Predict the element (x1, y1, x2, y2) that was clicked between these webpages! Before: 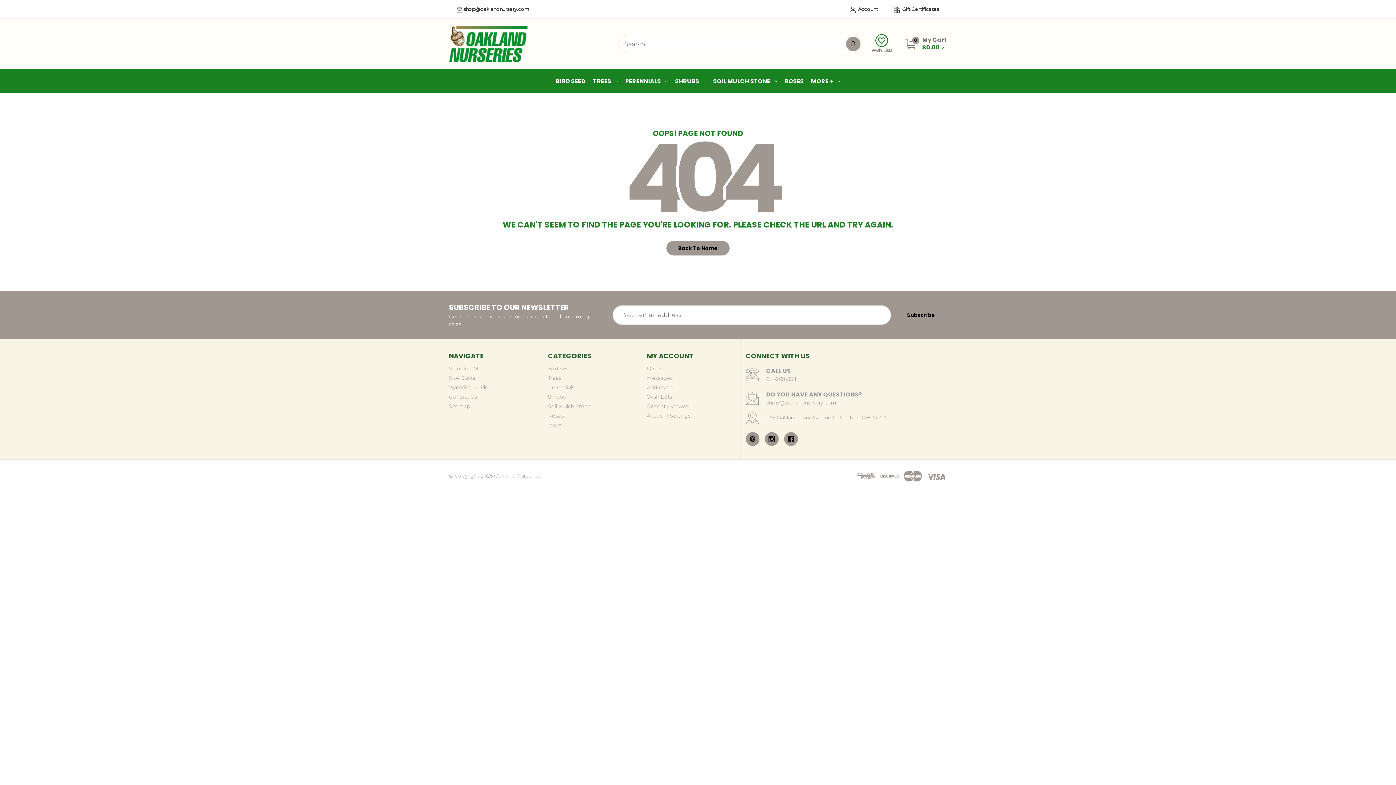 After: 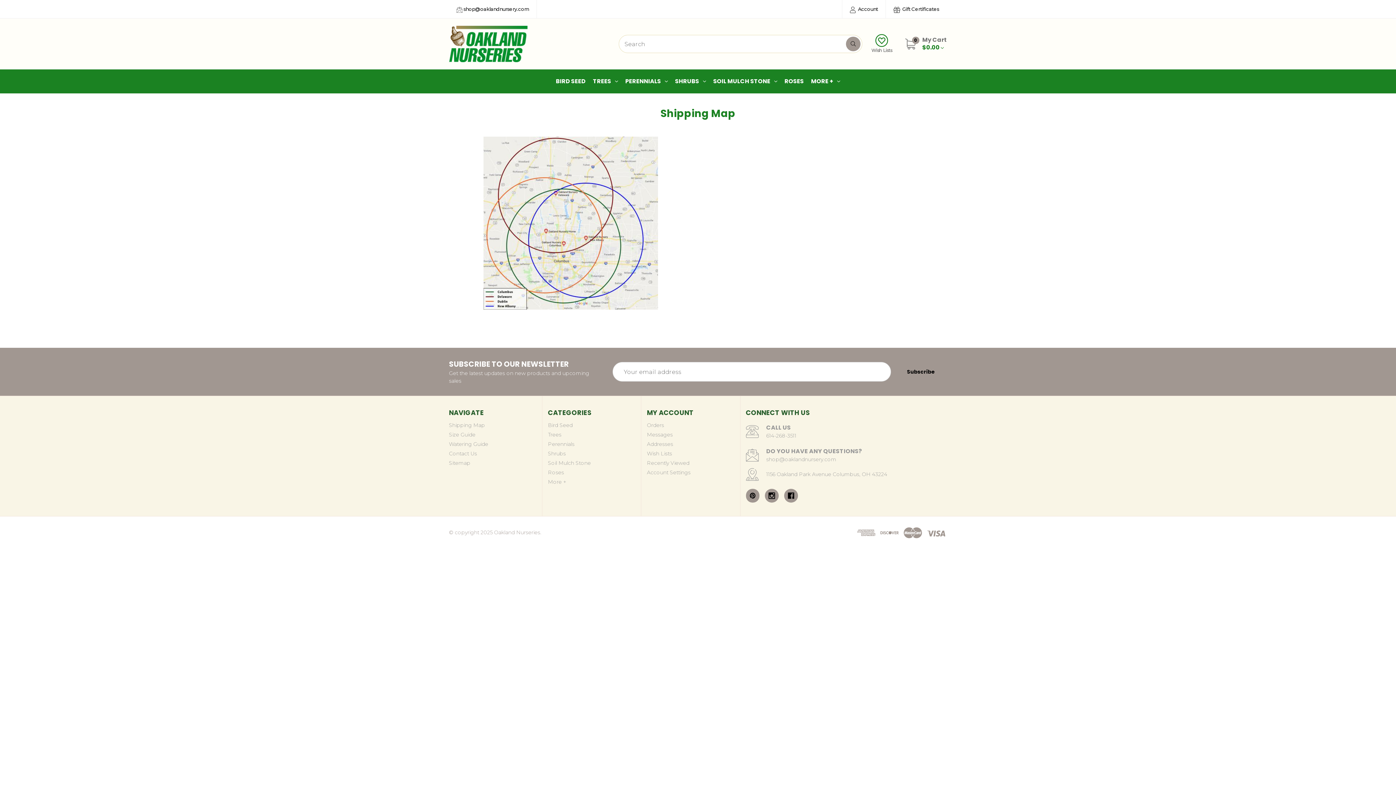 Action: label: Shipping Map bbox: (449, 365, 485, 371)